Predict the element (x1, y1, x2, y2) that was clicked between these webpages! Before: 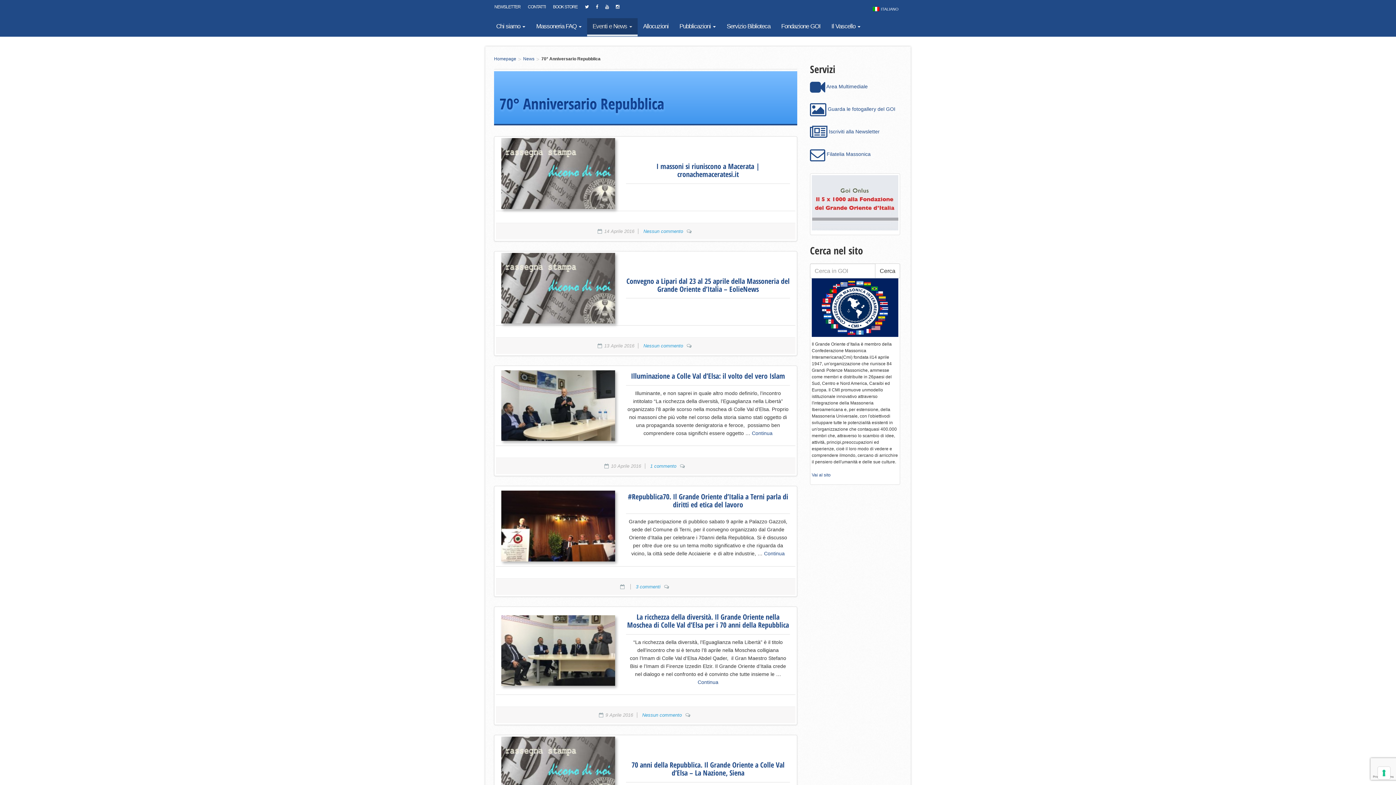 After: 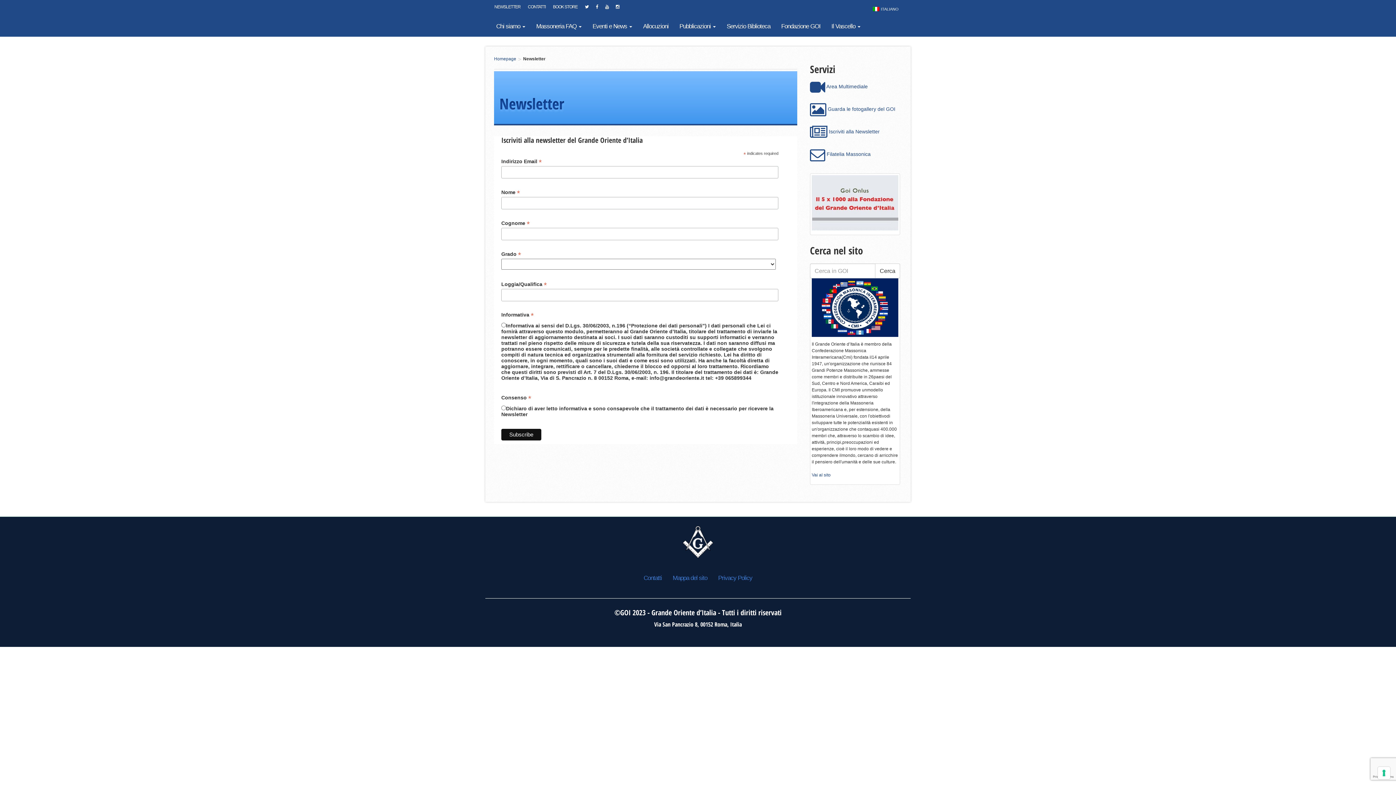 Action: bbox: (810, 128, 880, 134) label:  Iscriviti alla Newsletter